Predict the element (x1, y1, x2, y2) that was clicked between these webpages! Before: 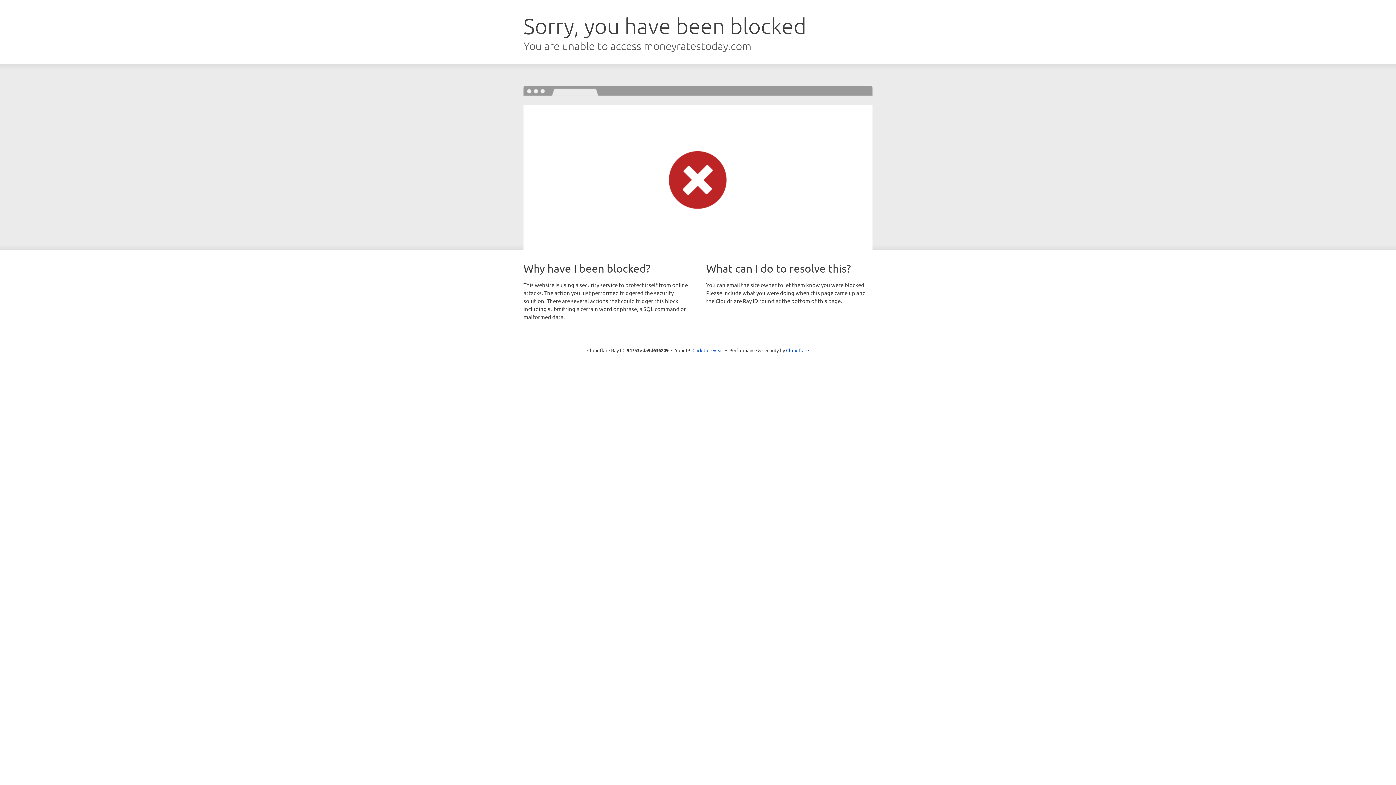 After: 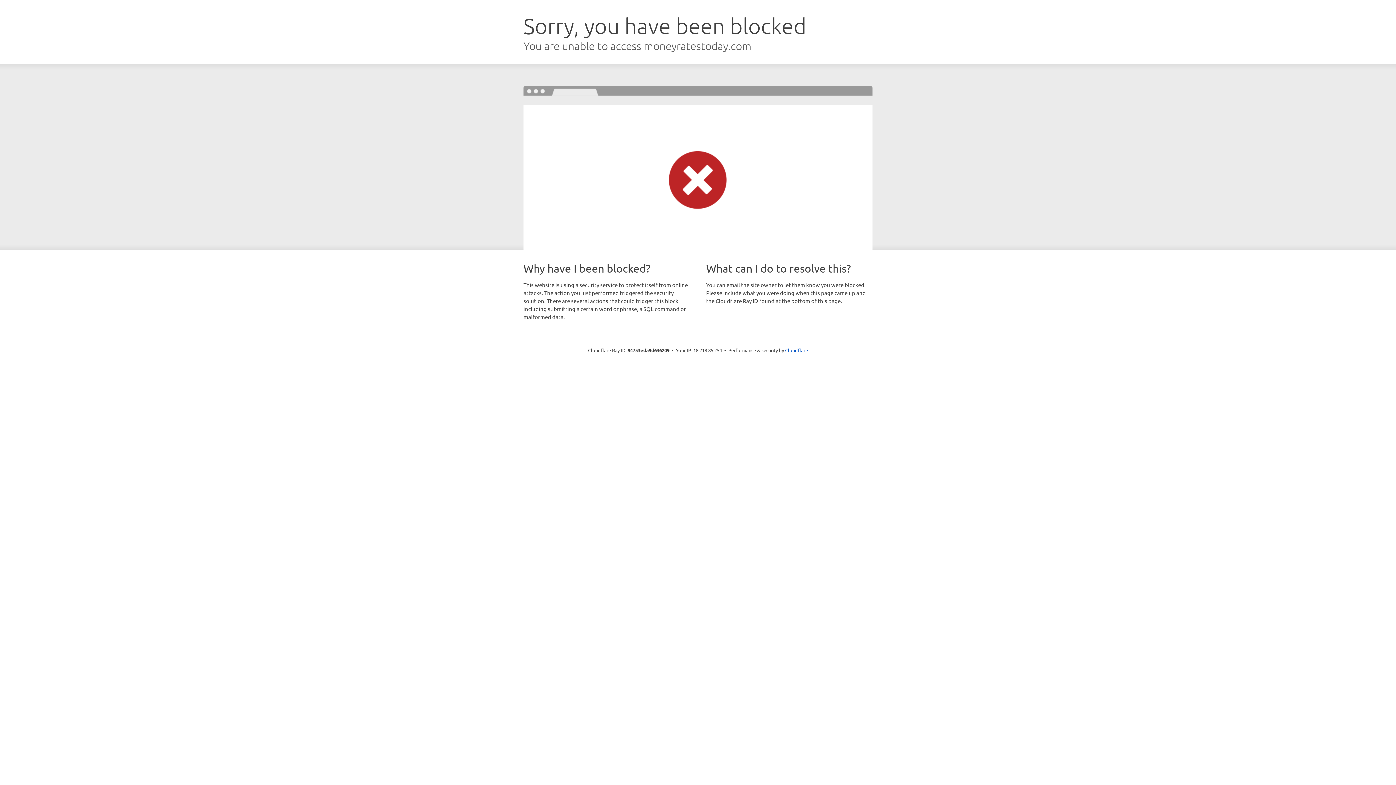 Action: bbox: (692, 346, 723, 353) label: Click to reveal